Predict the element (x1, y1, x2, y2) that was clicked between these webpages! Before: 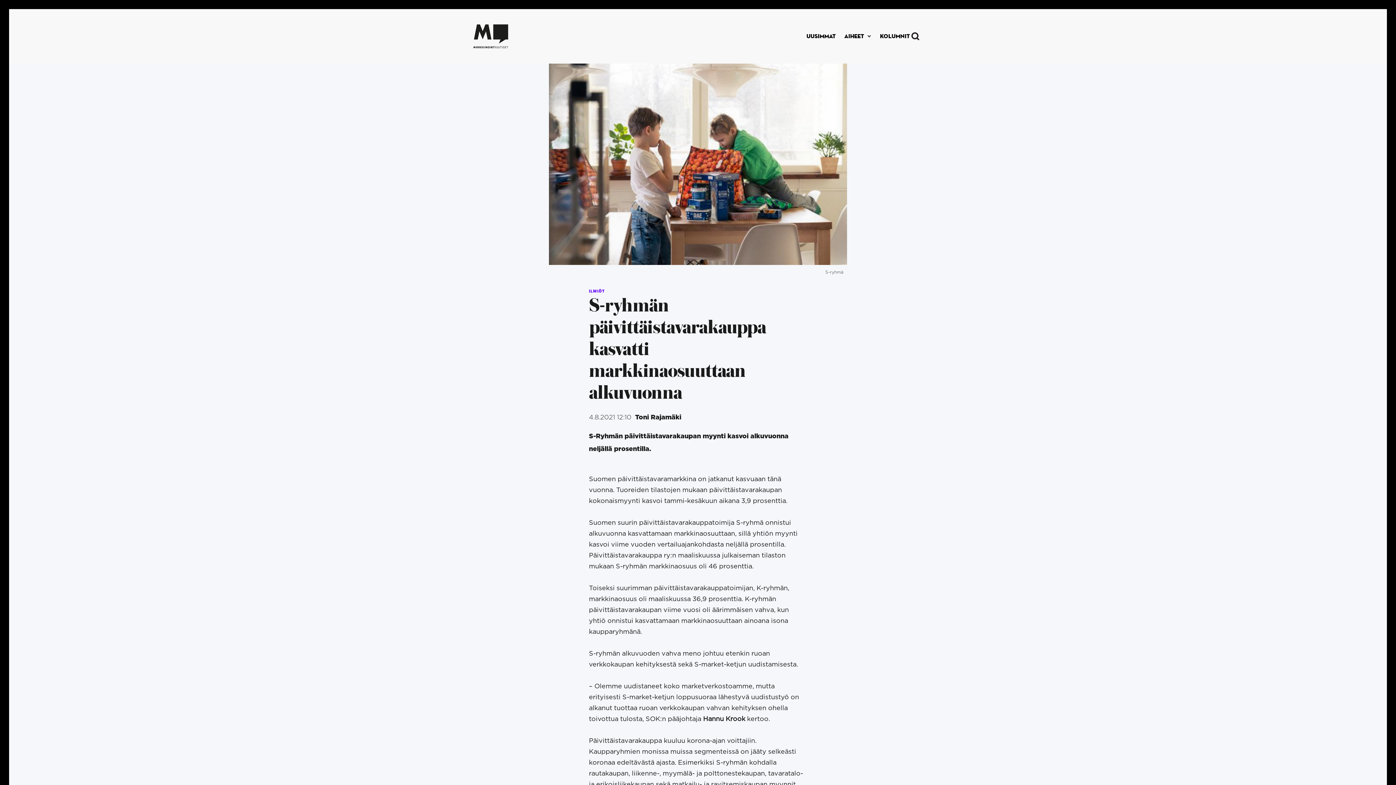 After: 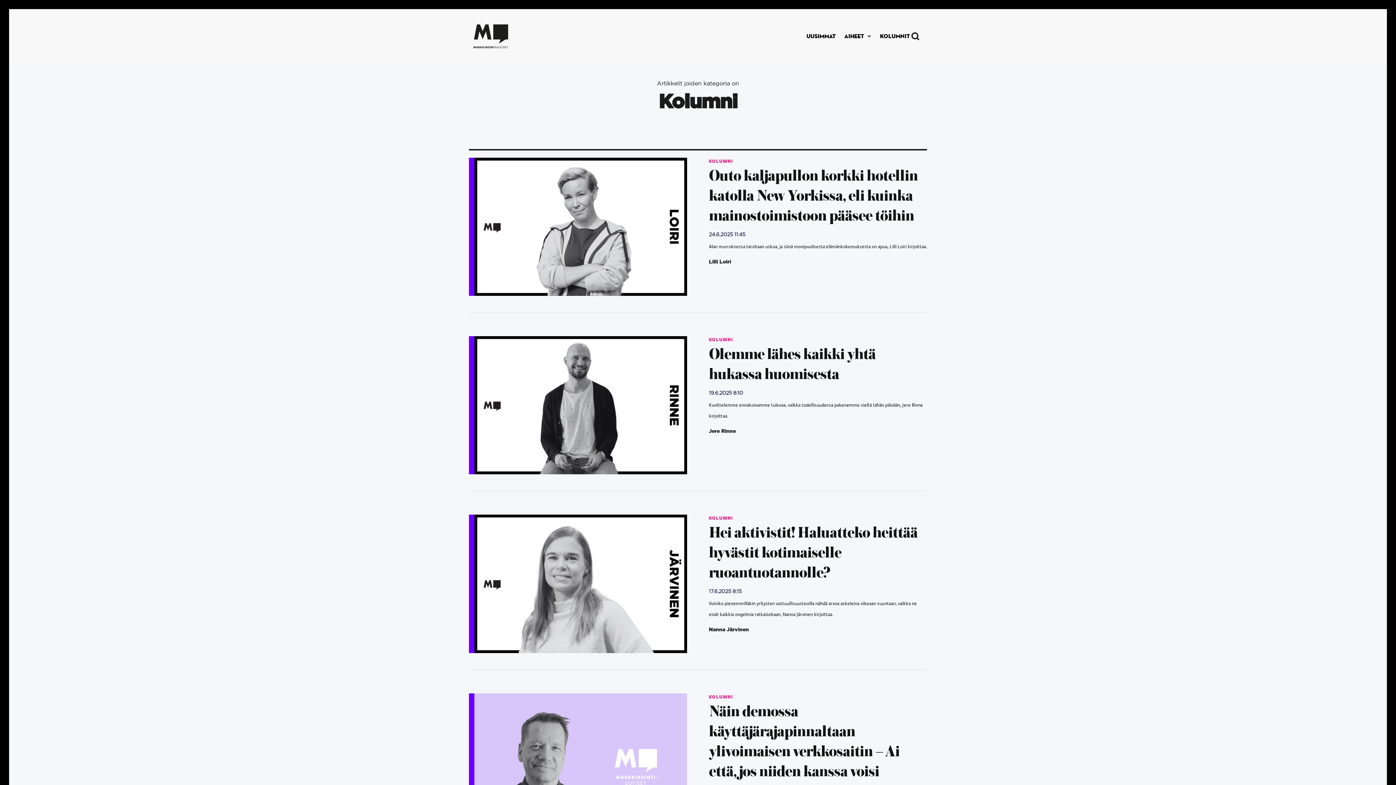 Action: bbox: (878, 23, 911, 49) label: Kolumnit